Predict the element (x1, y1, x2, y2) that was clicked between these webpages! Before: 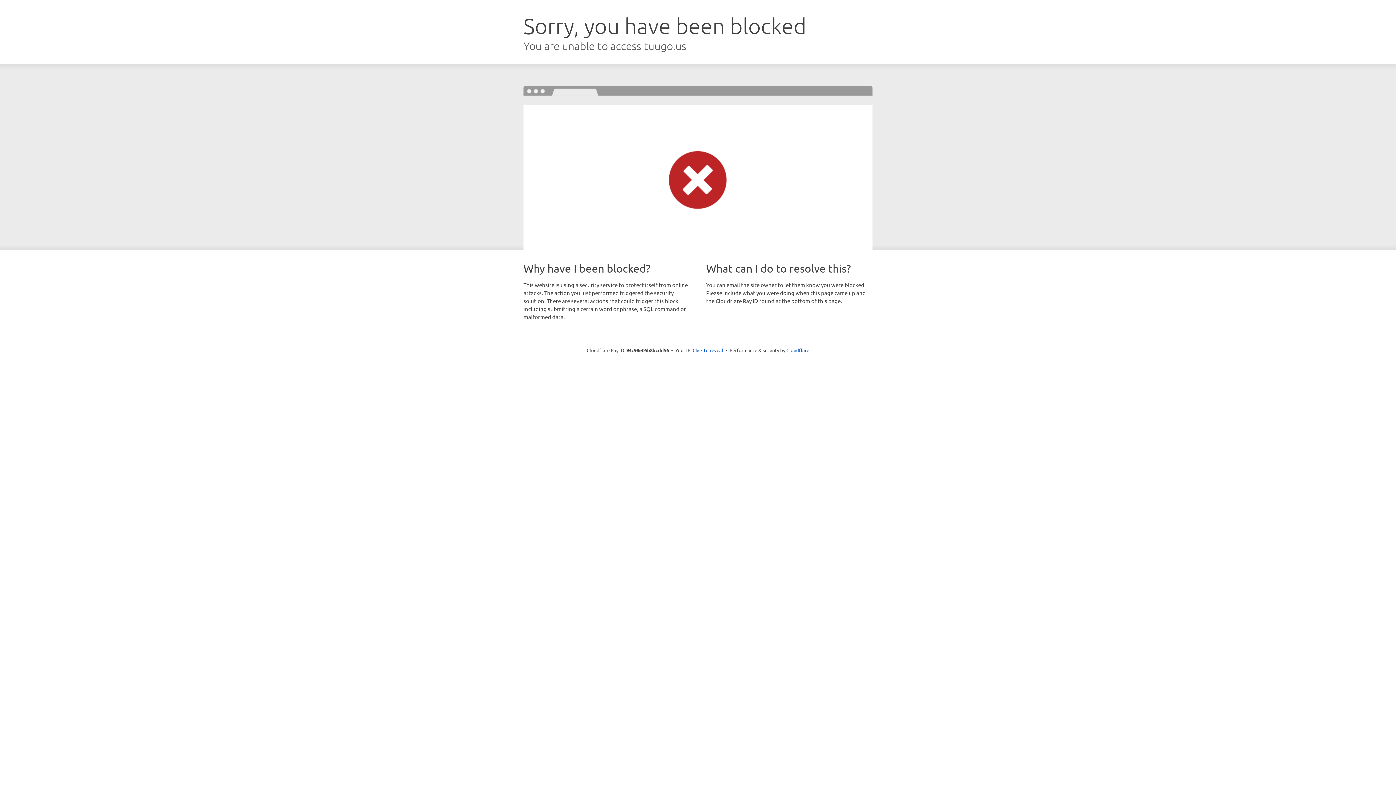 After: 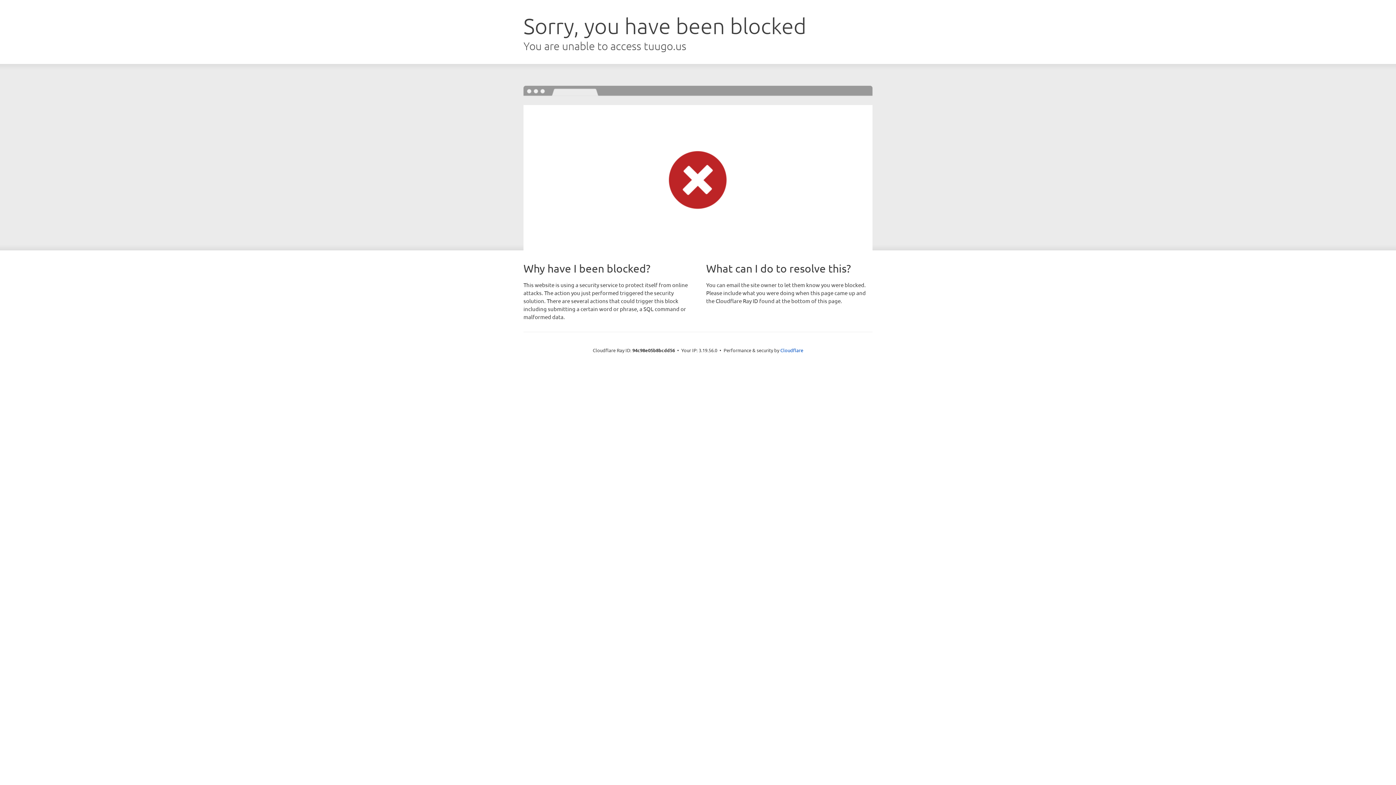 Action: bbox: (692, 346, 723, 353) label: Click to reveal